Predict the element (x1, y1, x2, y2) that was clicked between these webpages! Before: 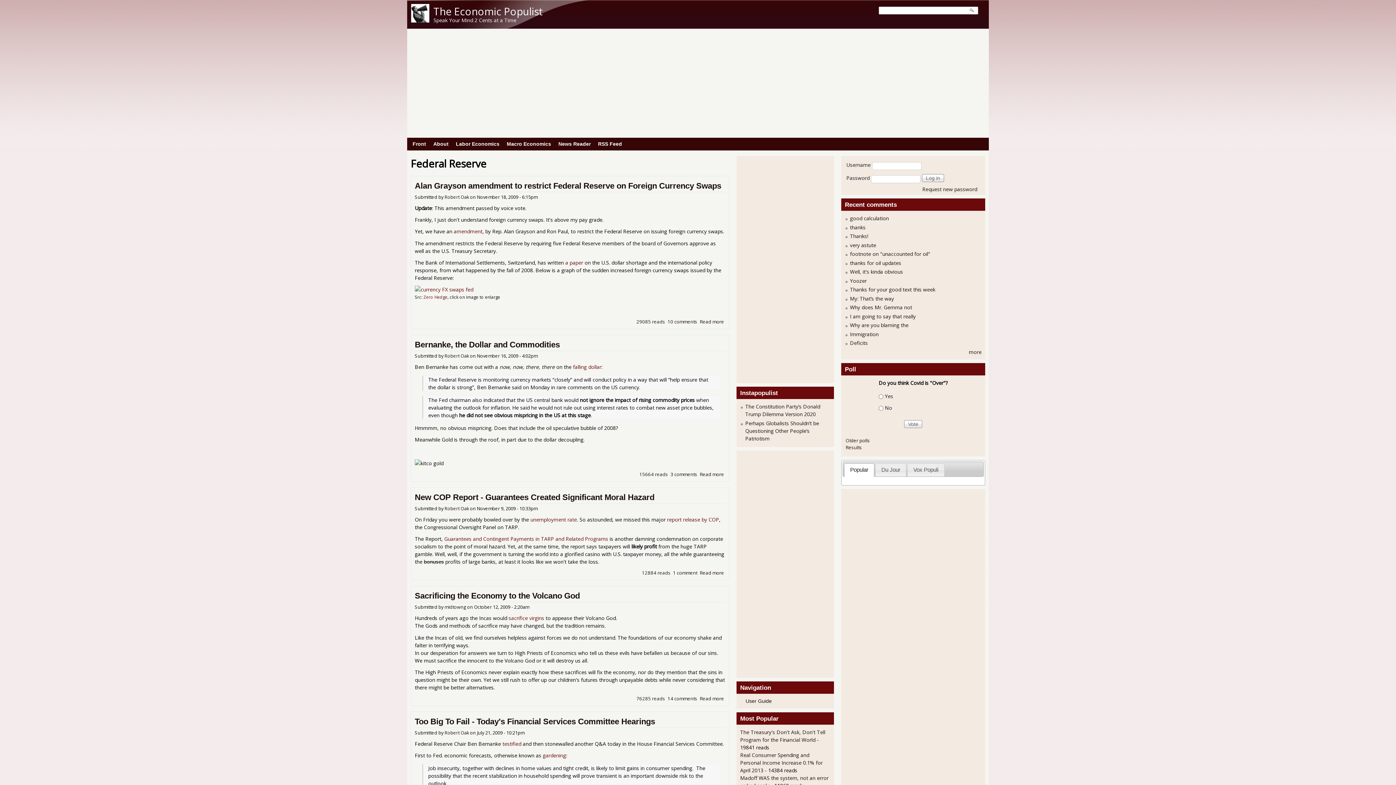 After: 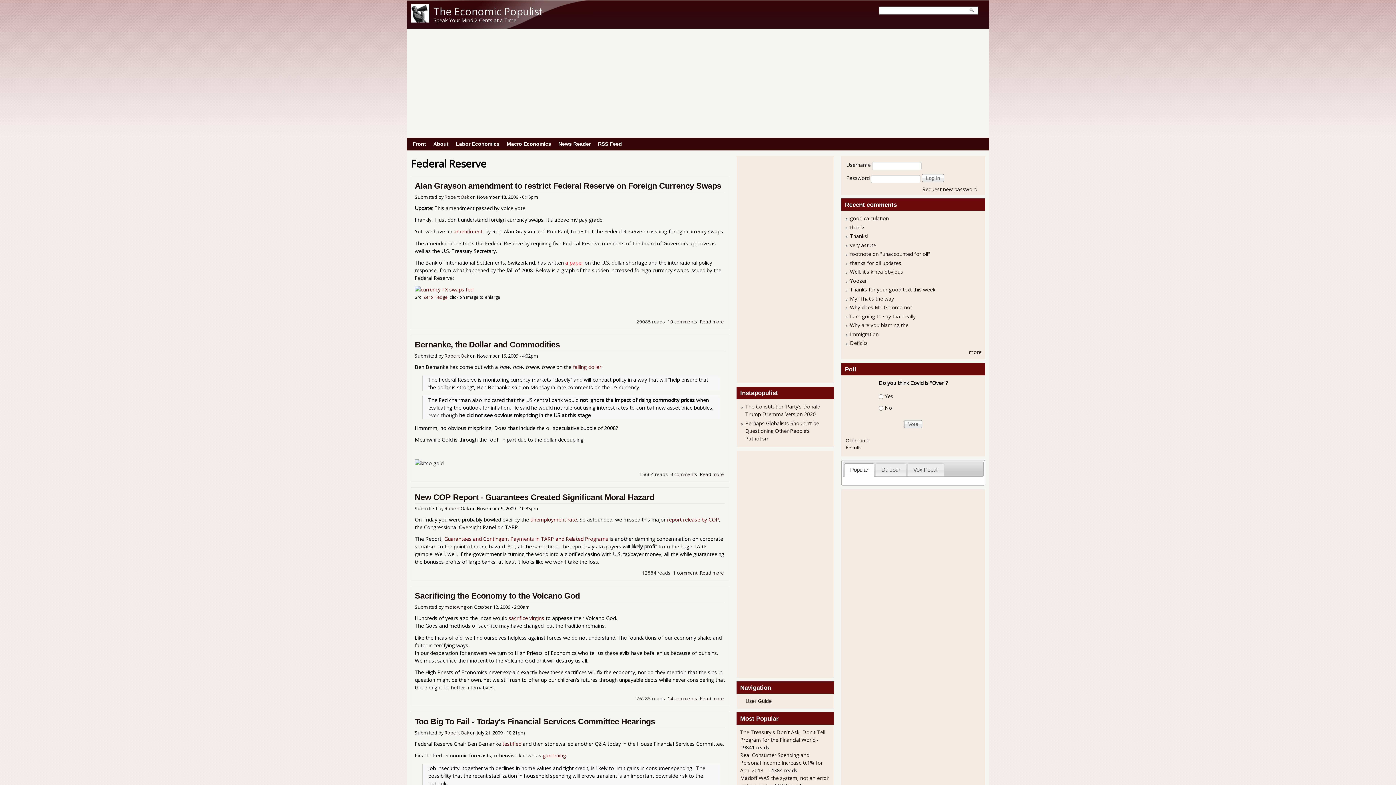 Action: label: a paper bbox: (565, 259, 583, 266)